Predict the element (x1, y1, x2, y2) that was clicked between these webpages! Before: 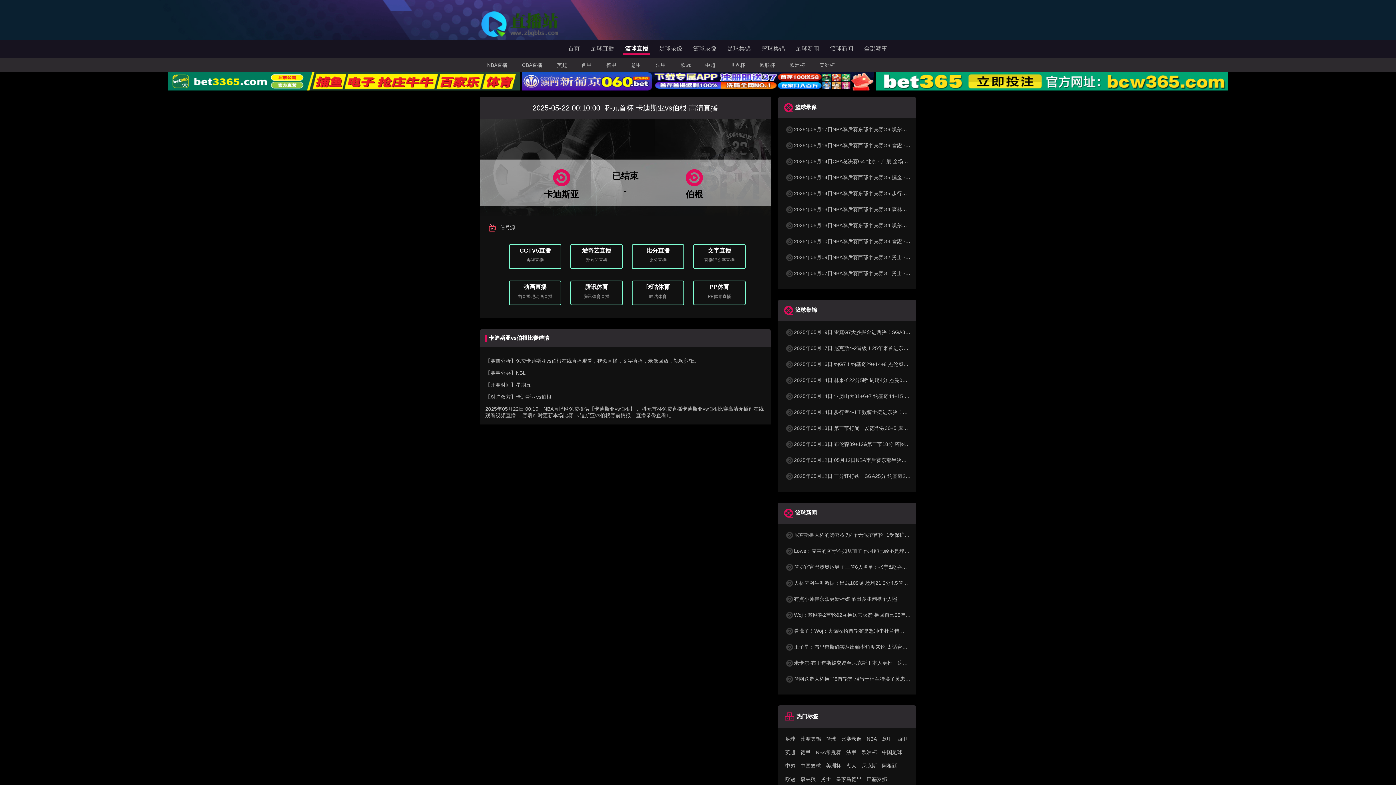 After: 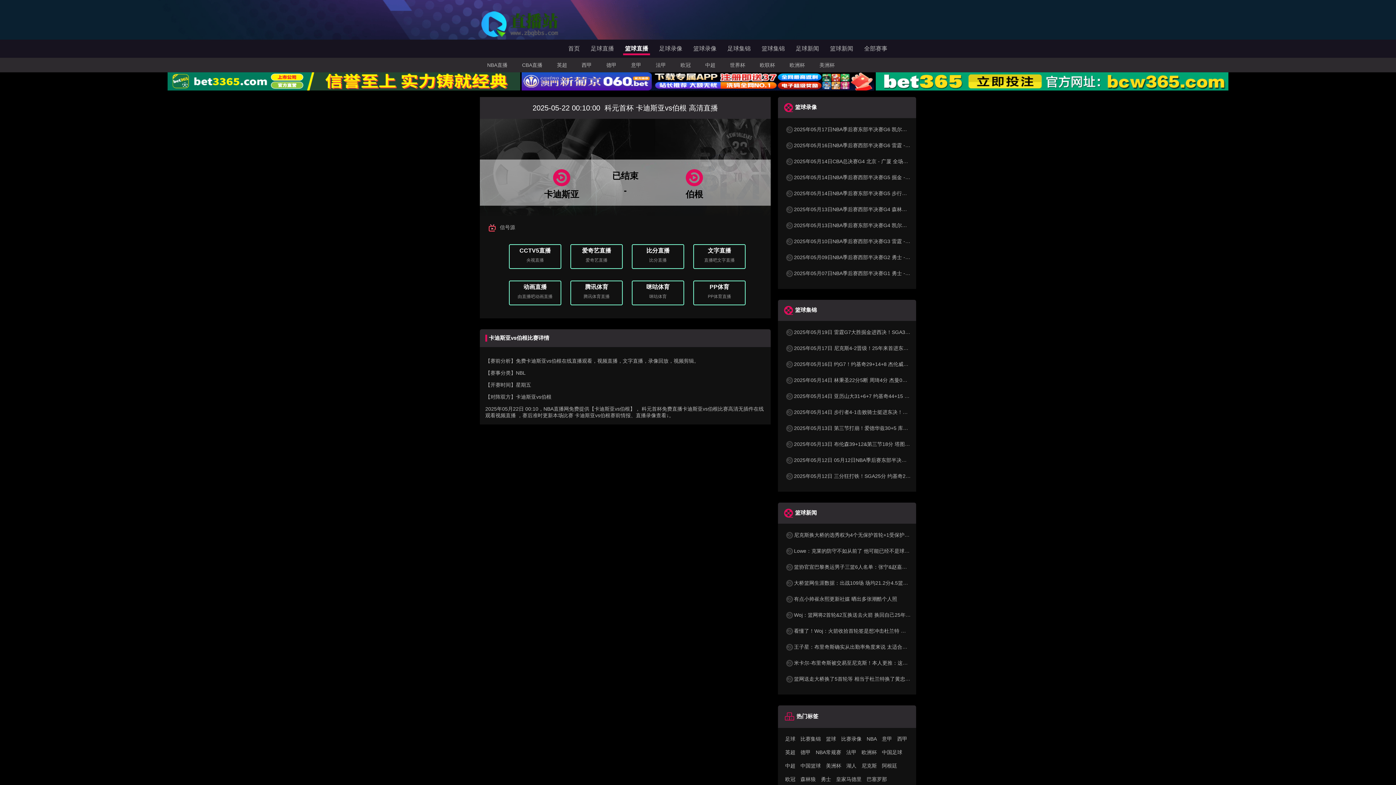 Action: bbox: (167, 85, 520, 91)